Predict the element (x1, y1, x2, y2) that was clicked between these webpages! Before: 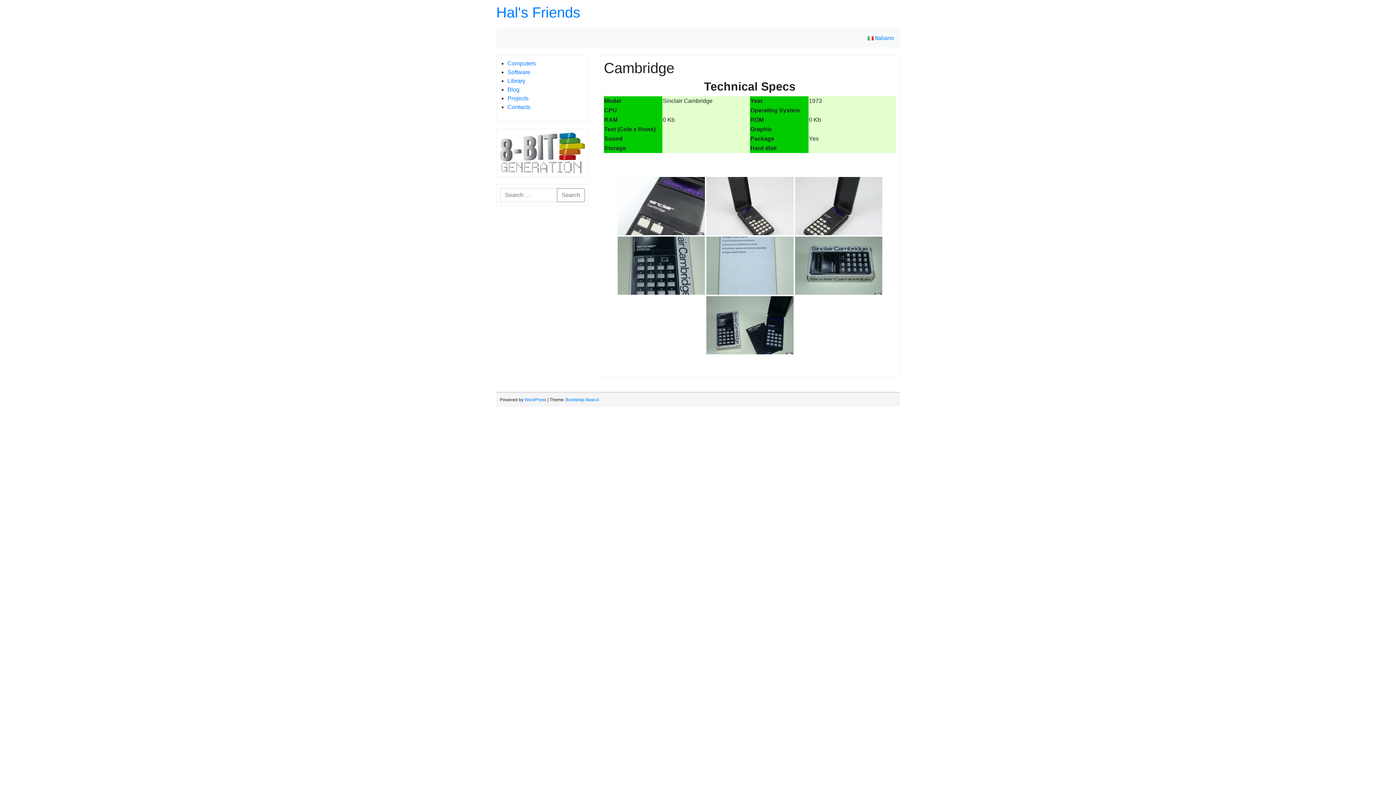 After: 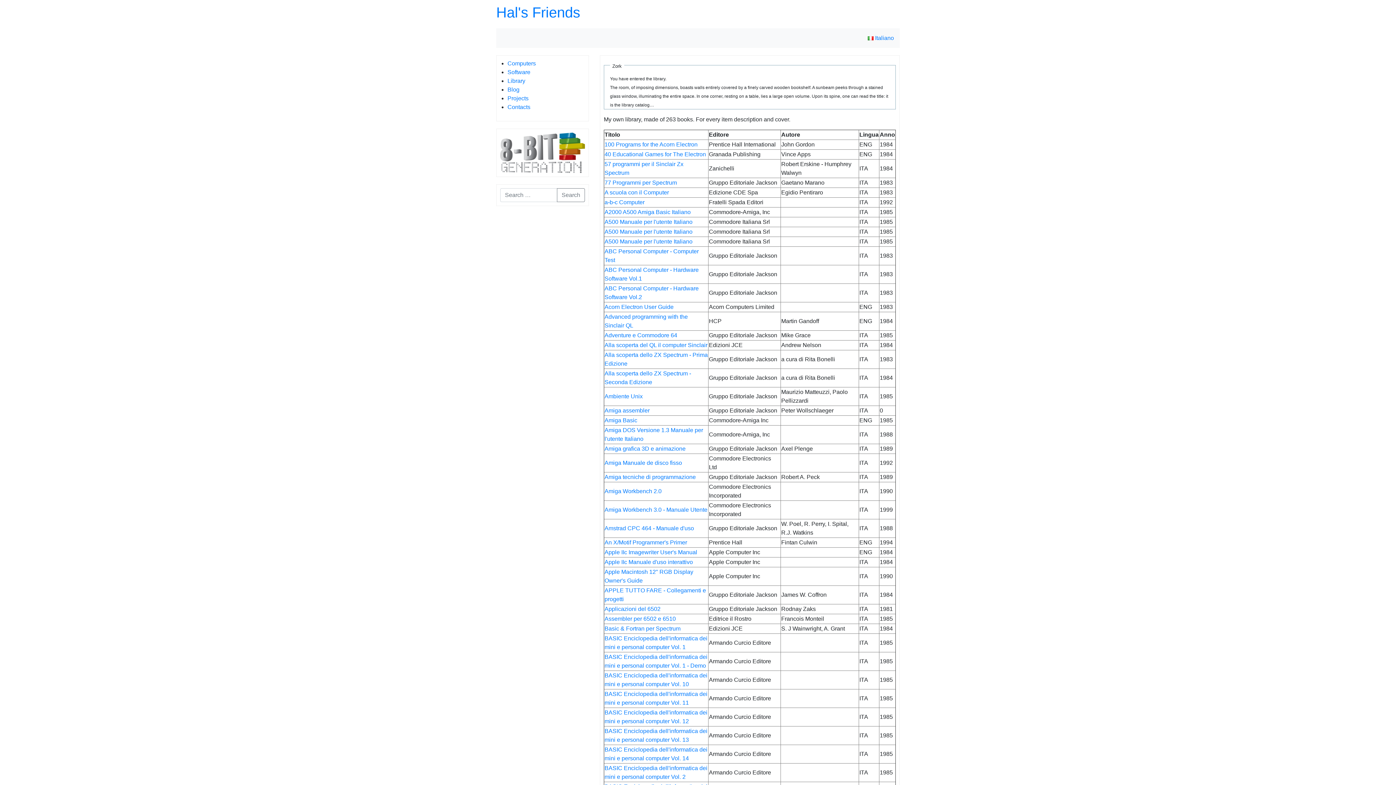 Action: bbox: (507, 77, 525, 84) label: Library